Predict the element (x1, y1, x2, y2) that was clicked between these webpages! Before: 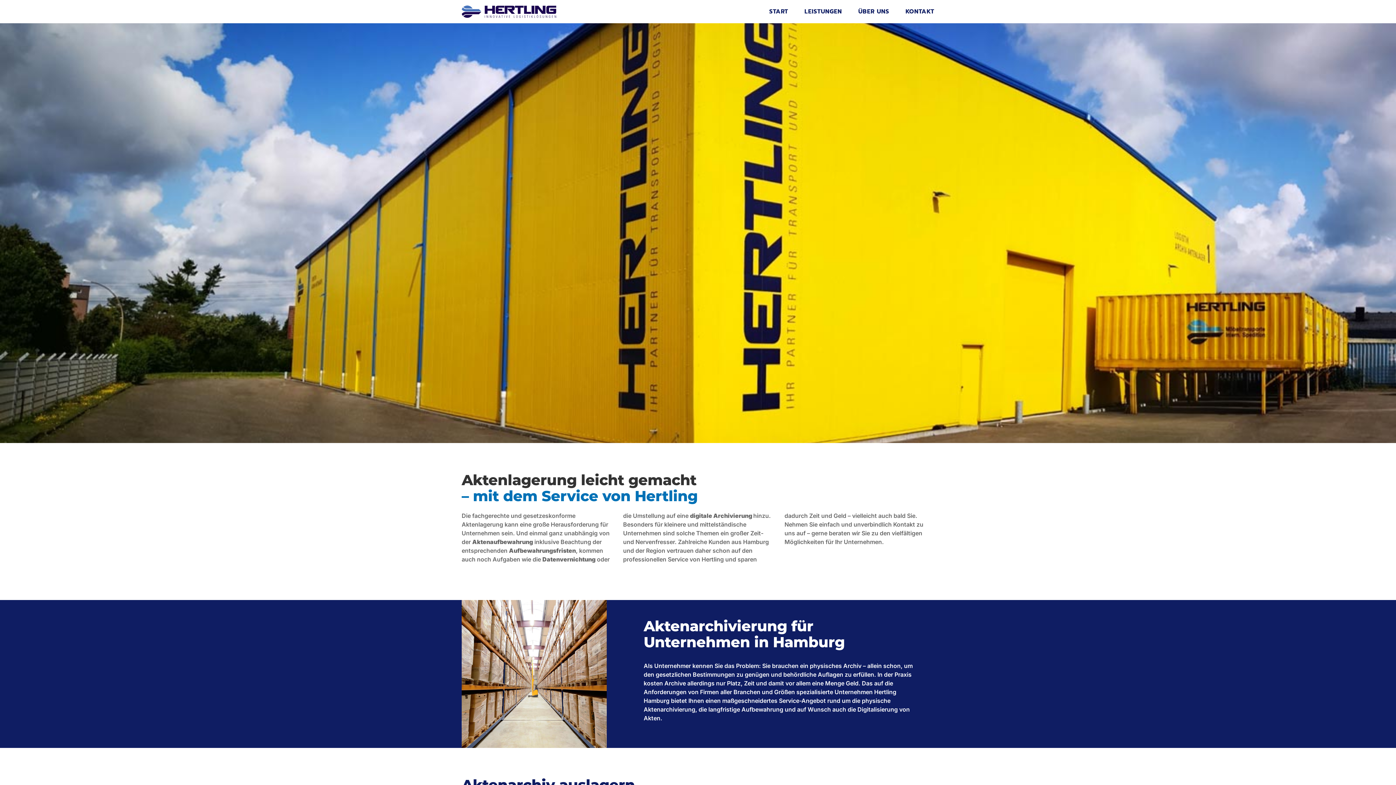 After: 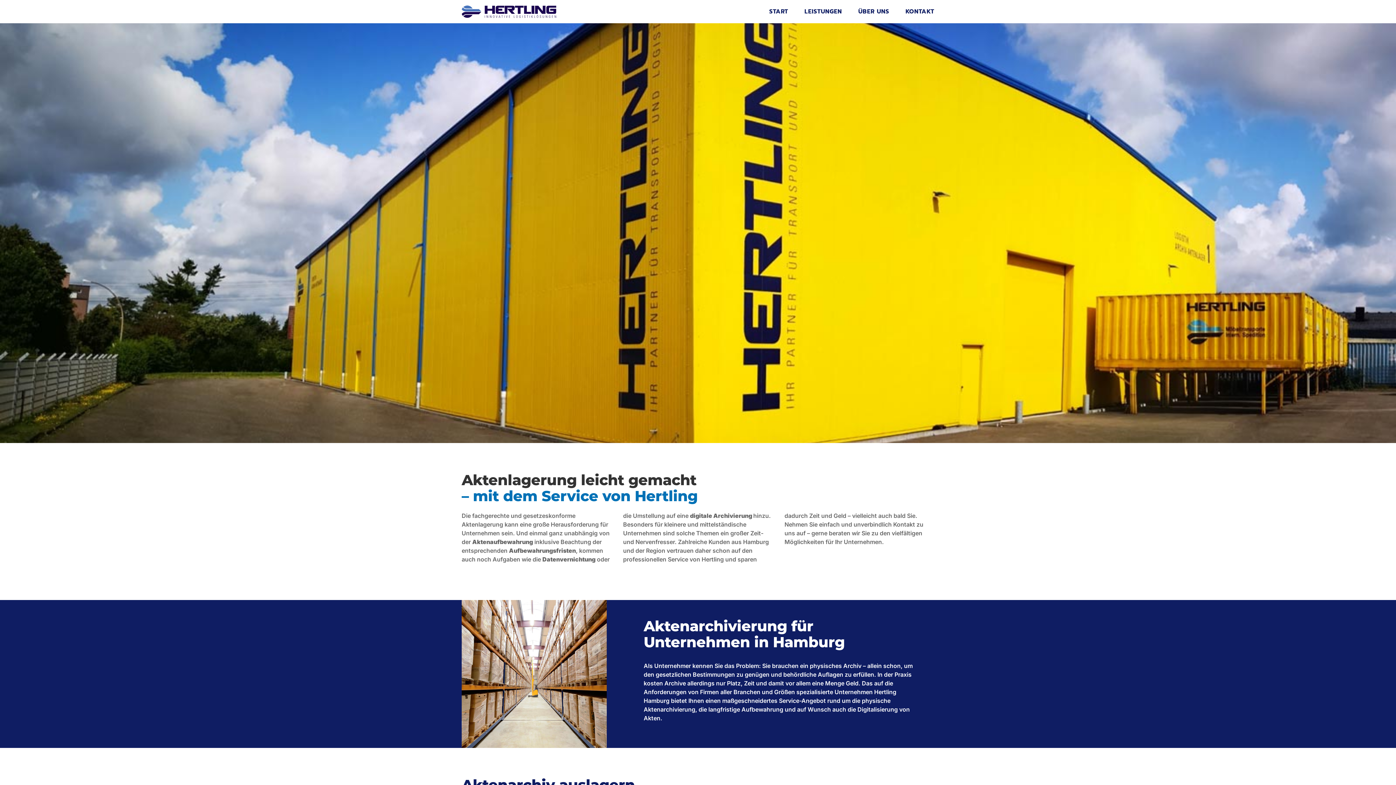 Action: bbox: (461, 5, 556, 17)